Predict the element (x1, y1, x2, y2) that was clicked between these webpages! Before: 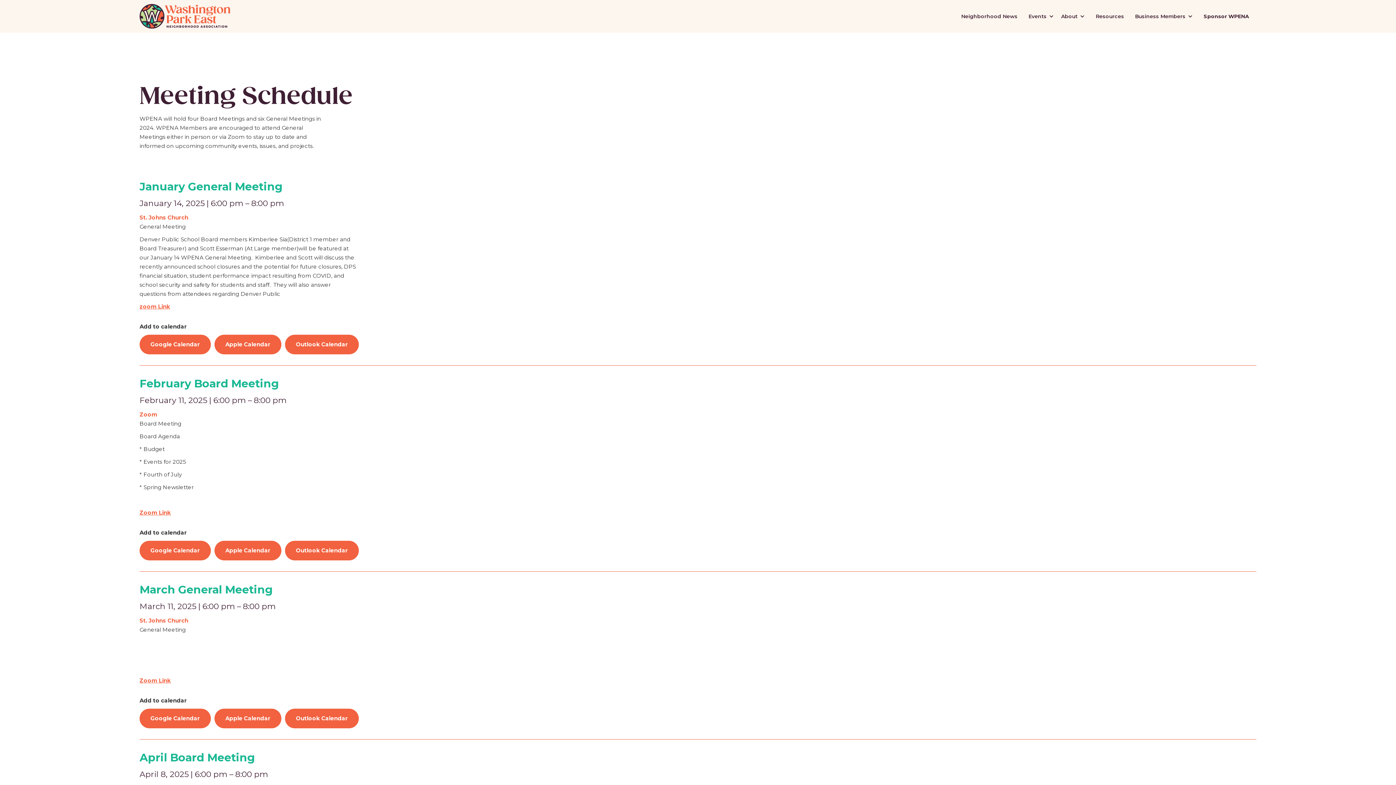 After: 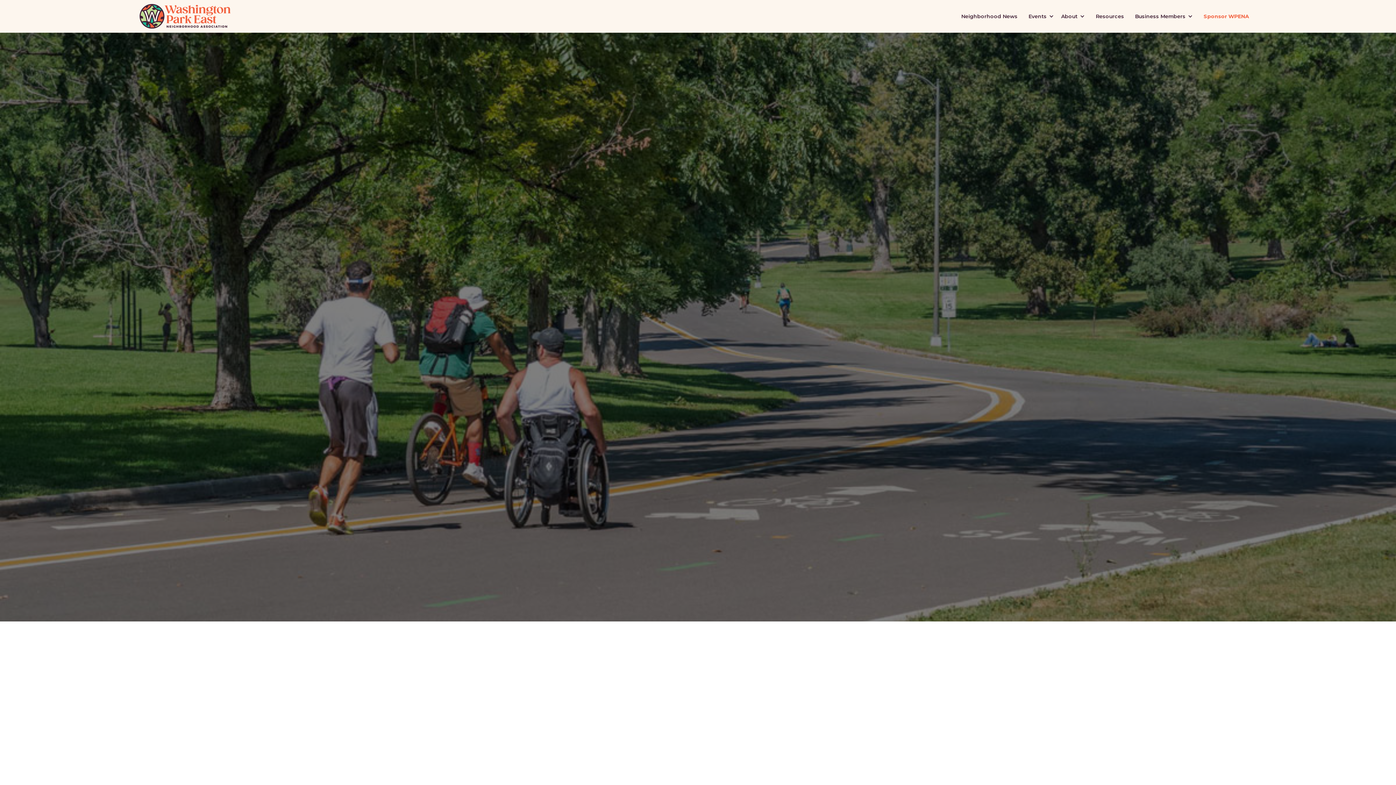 Action: label: Sponsor WPENA bbox: (1196, 0, 1256, 32)